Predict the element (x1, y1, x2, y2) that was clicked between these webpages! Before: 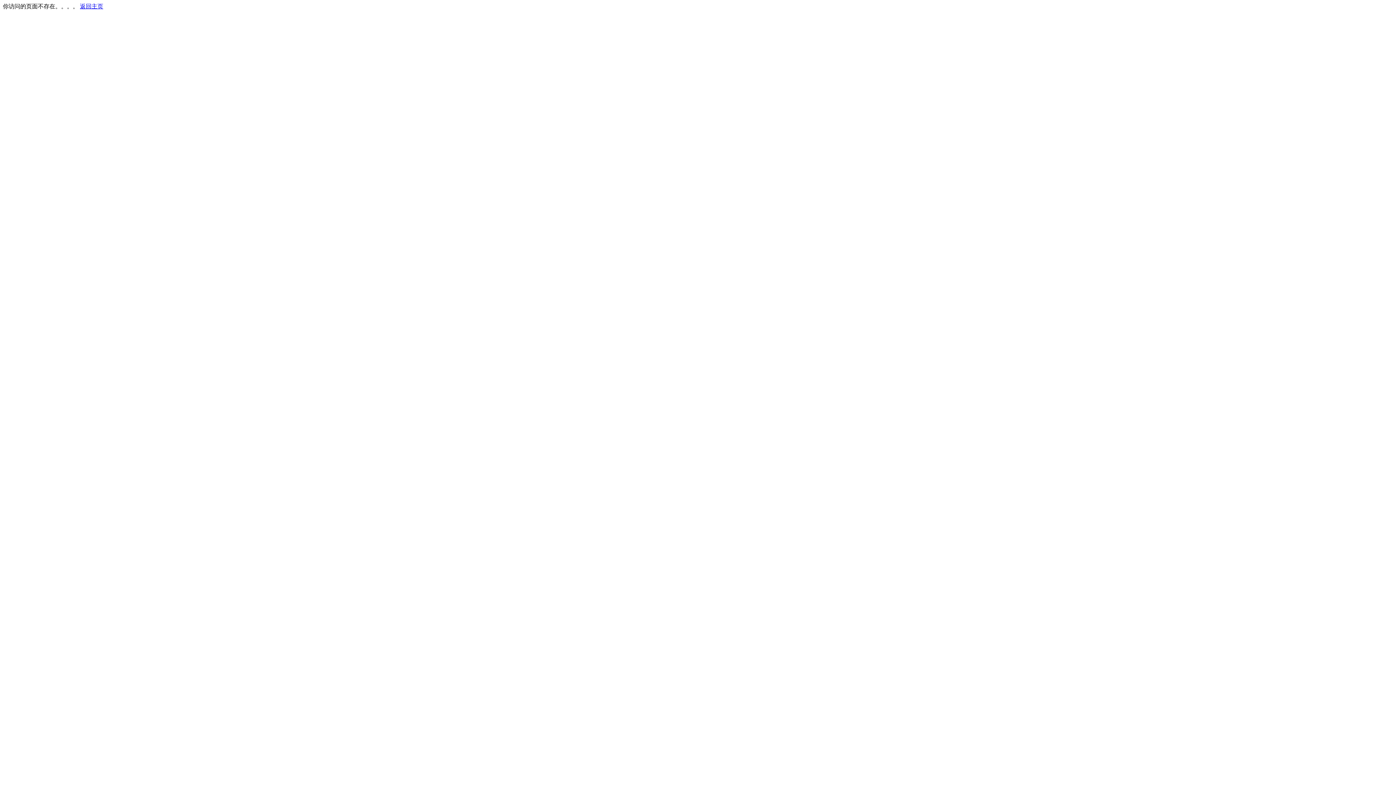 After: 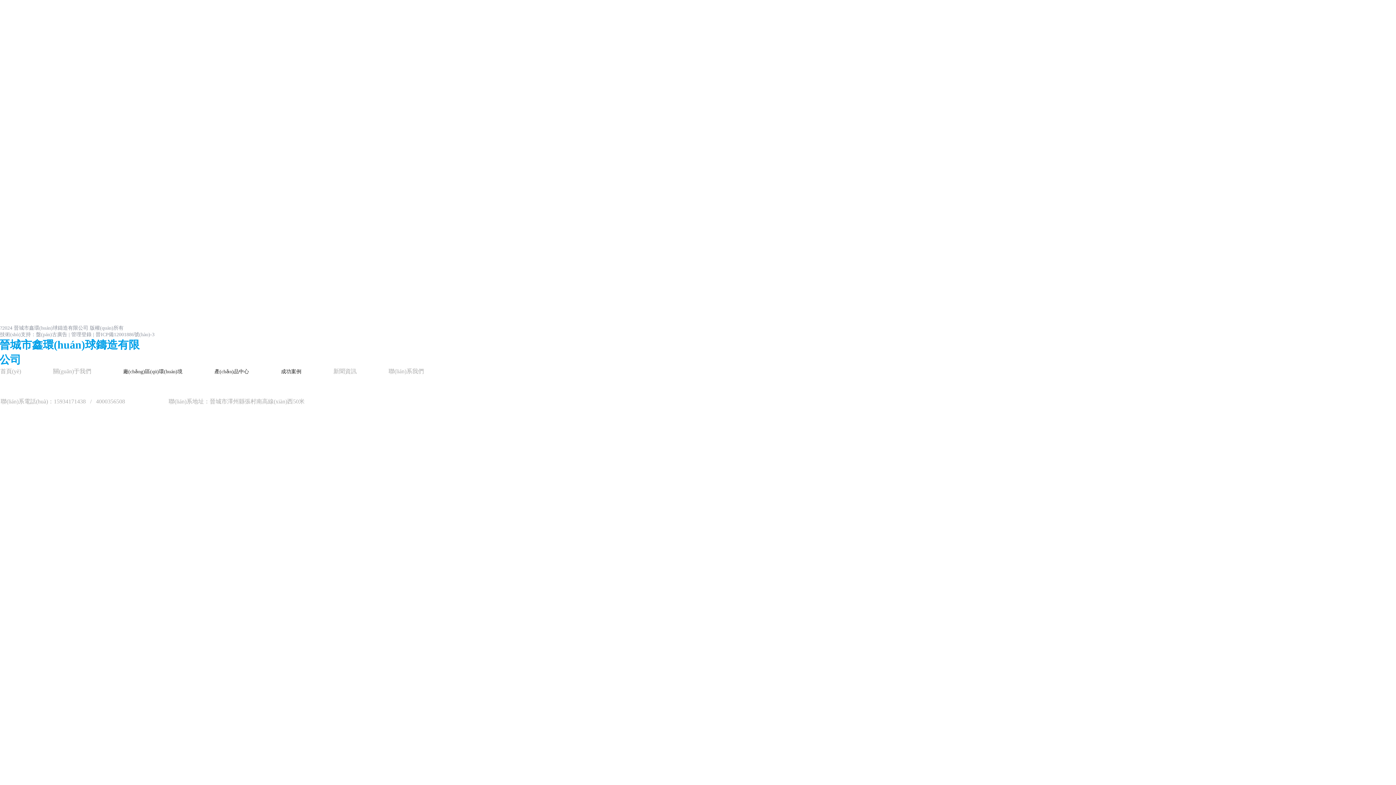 Action: bbox: (80, 3, 103, 9) label: 返回主页